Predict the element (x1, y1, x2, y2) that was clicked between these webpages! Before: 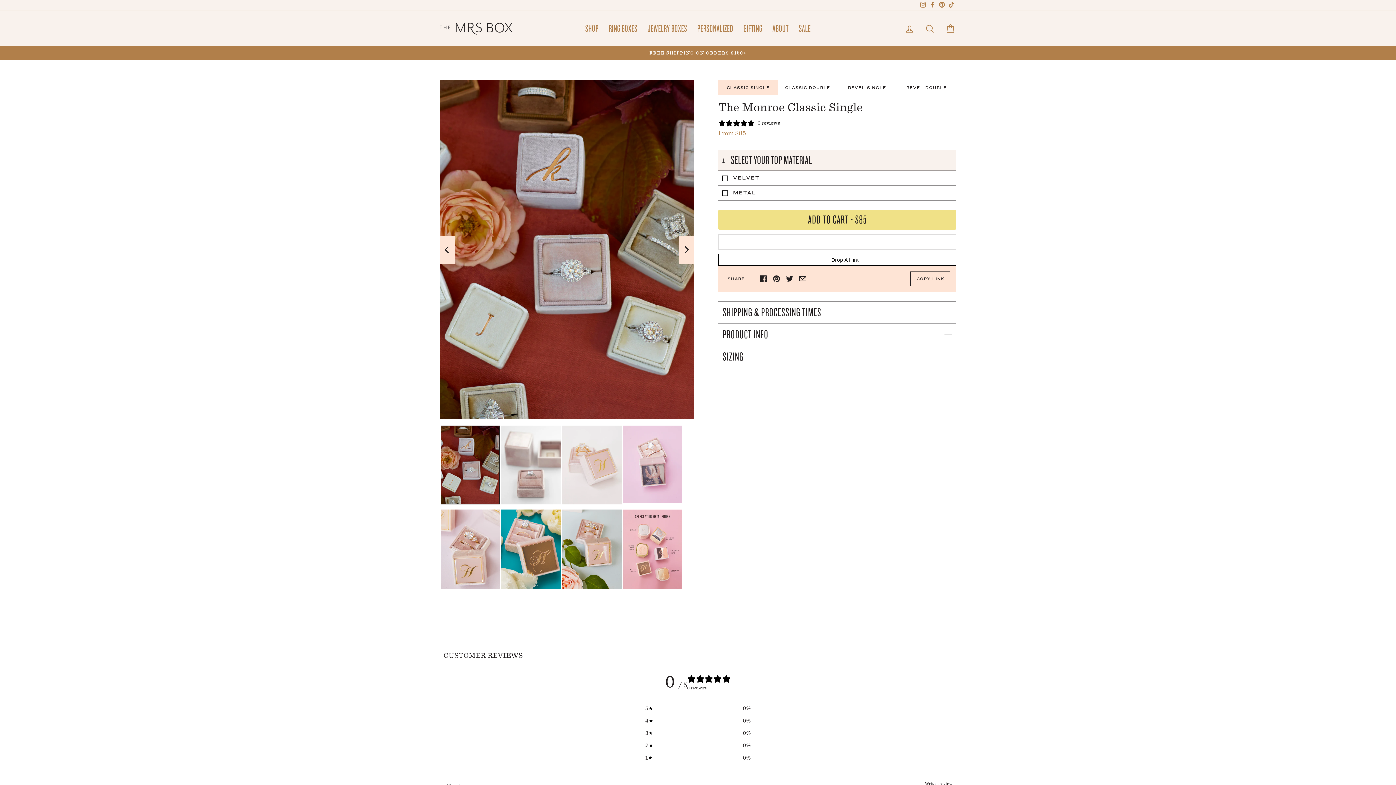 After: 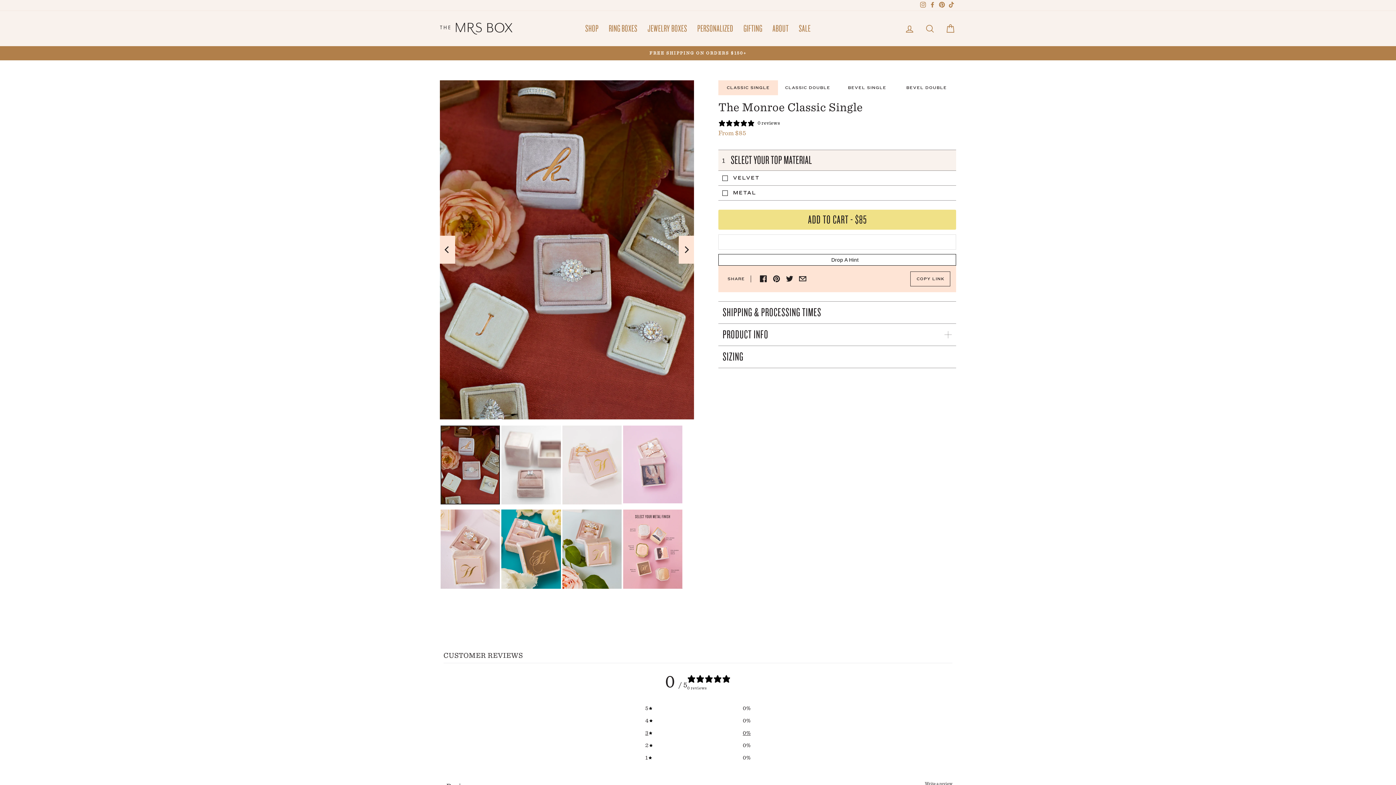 Action: label: 3
0% bbox: (645, 729, 750, 737)